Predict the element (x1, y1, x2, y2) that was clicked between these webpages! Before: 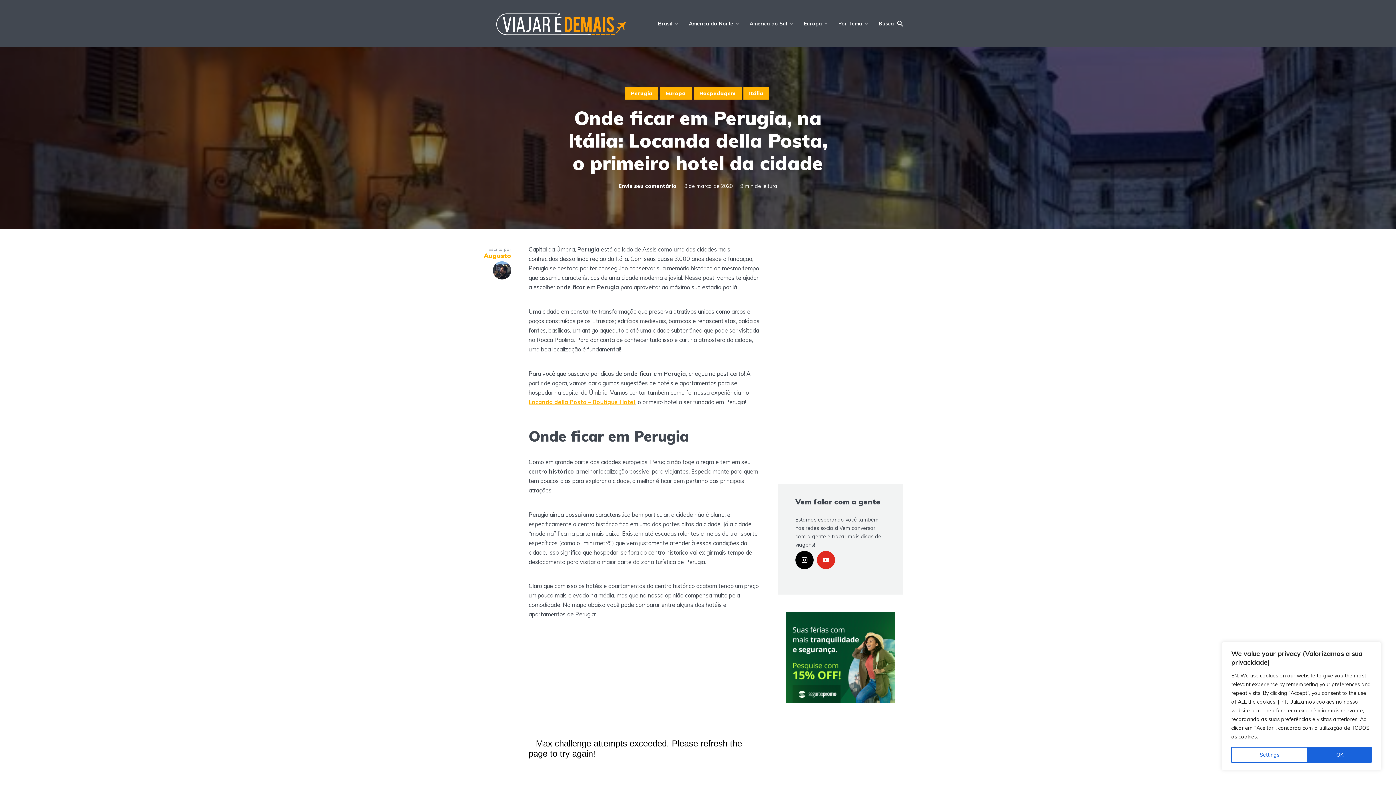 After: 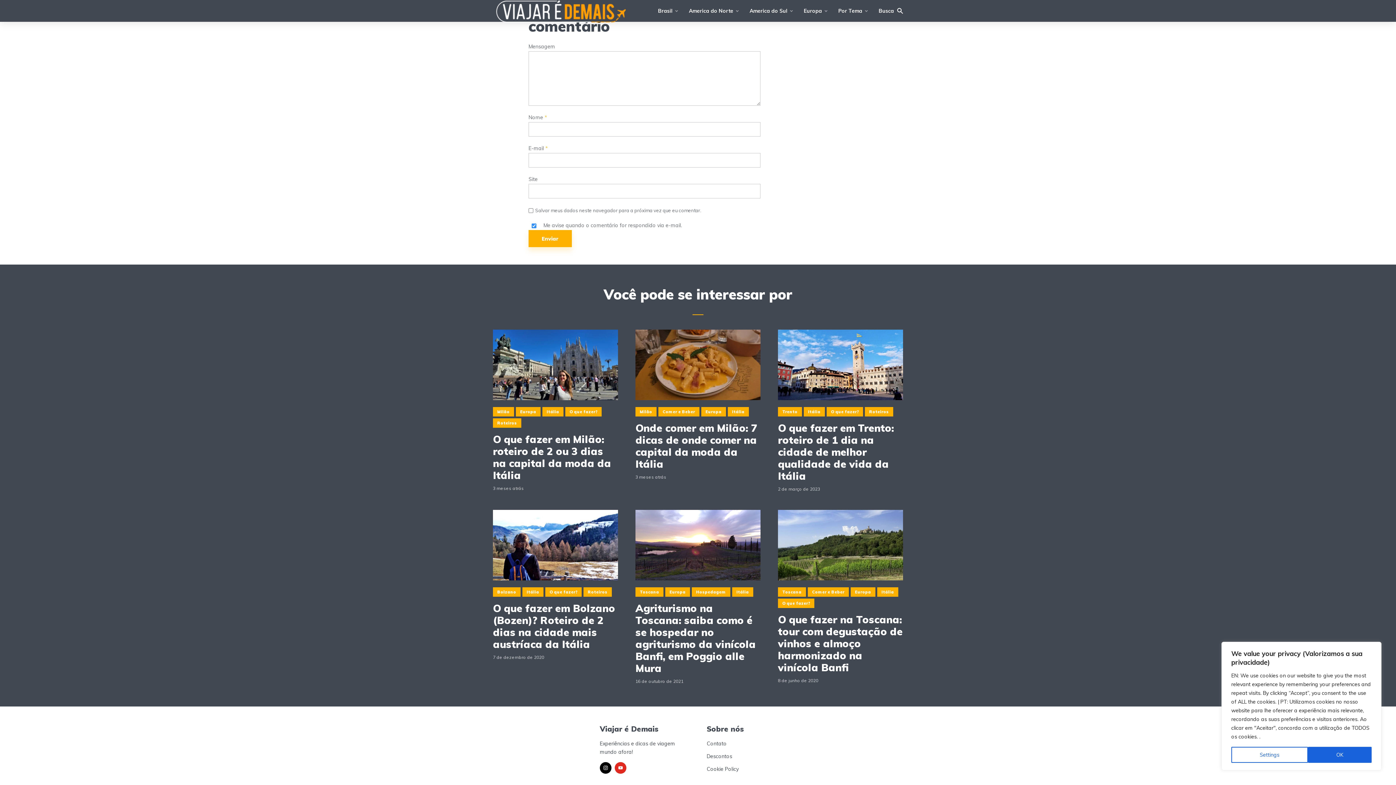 Action: label: Envie seu comentário bbox: (618, 182, 676, 189)